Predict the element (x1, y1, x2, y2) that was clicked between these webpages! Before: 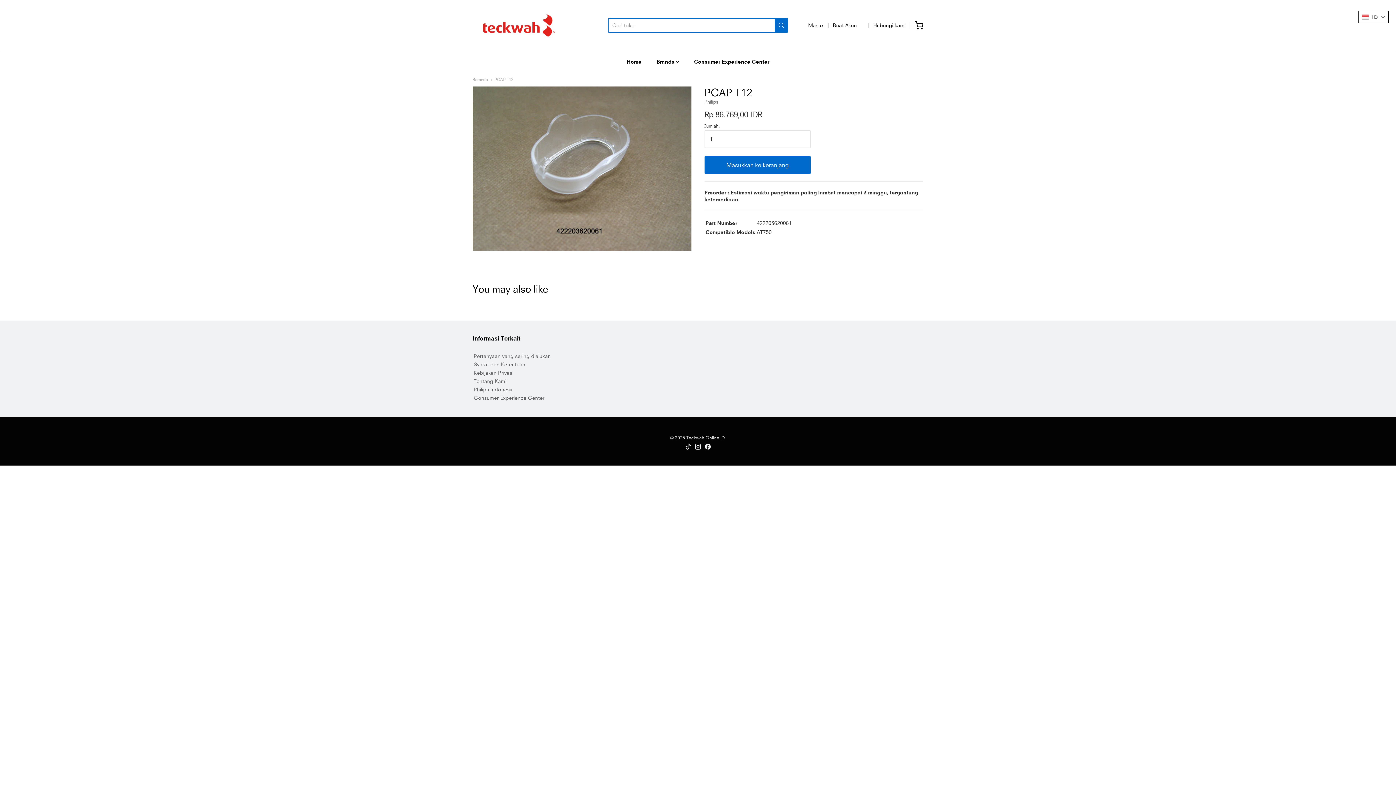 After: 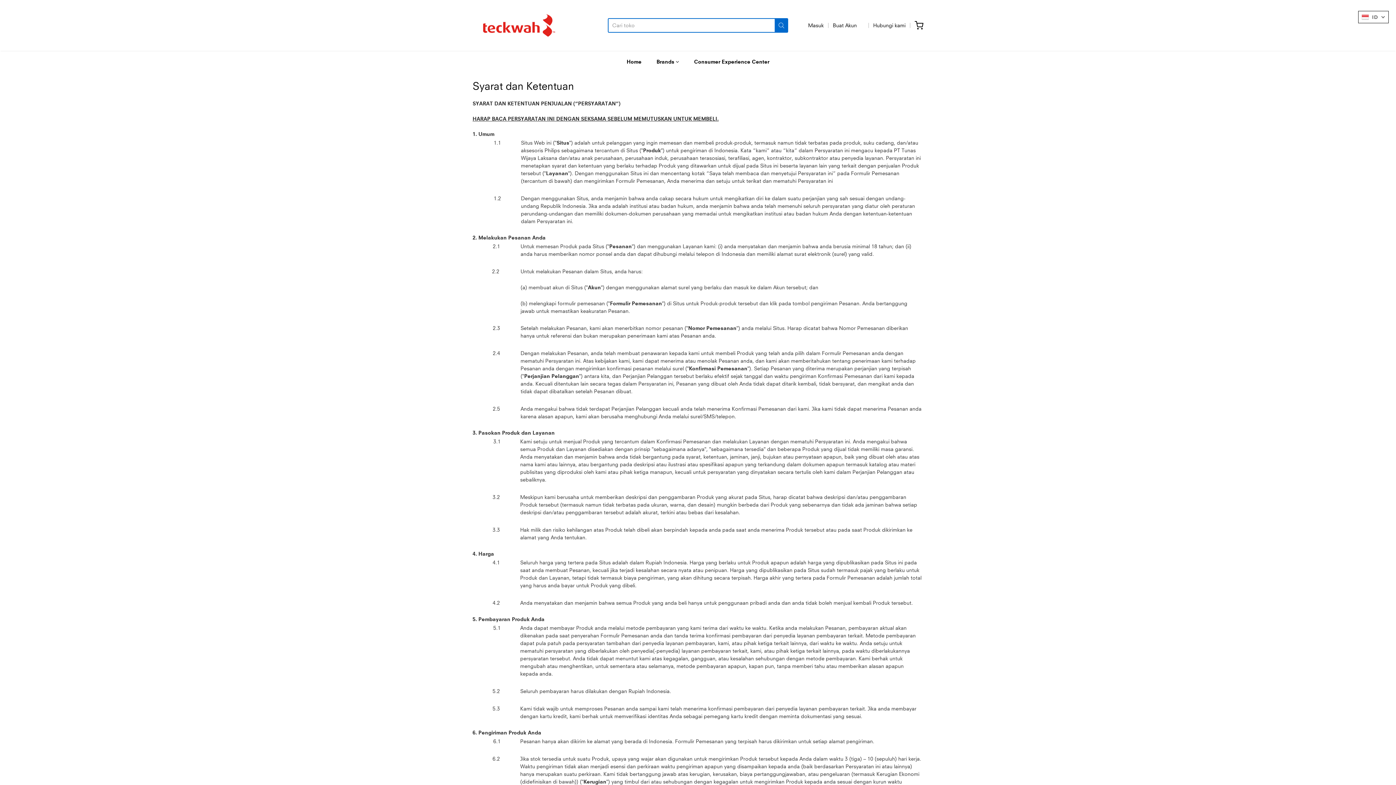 Action: label: Syarat dan Ketentuan bbox: (473, 361, 525, 367)